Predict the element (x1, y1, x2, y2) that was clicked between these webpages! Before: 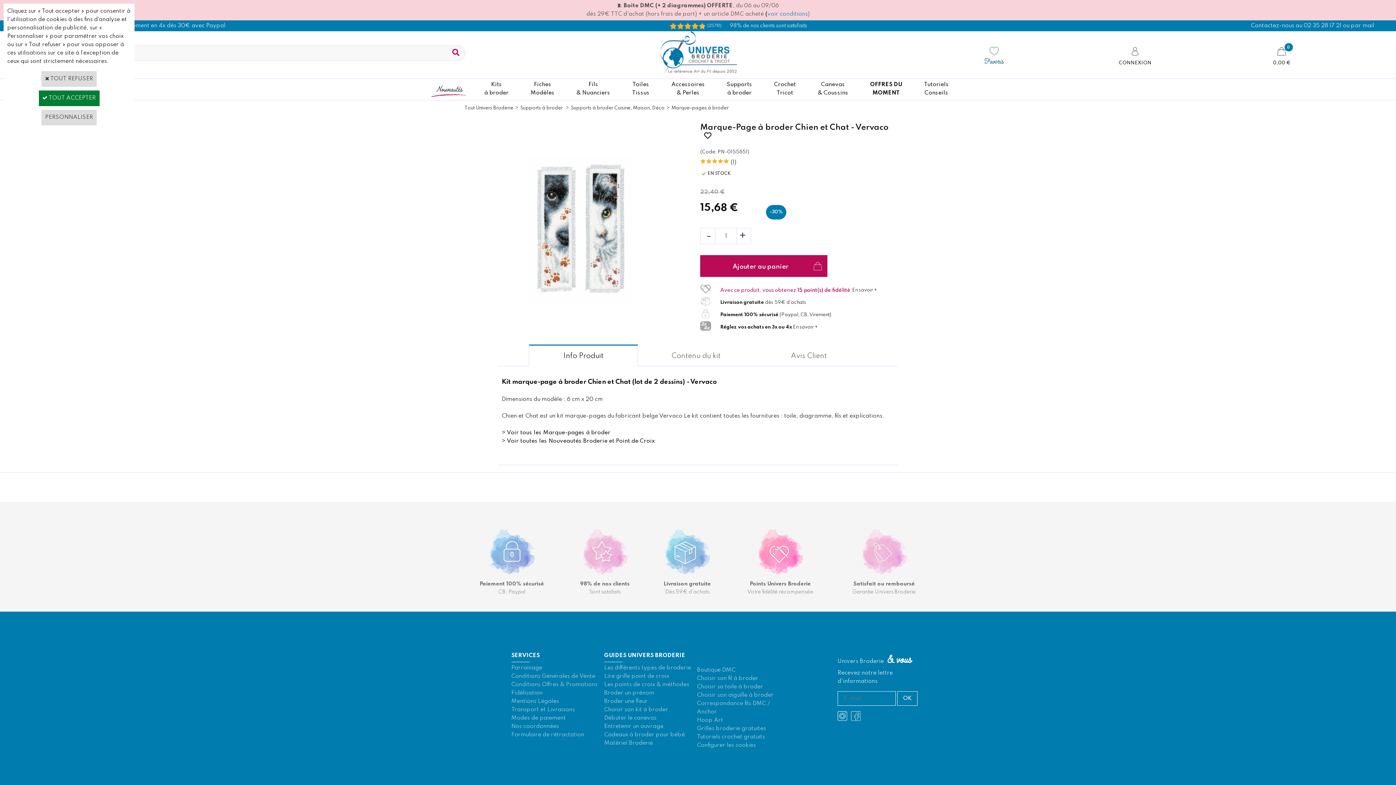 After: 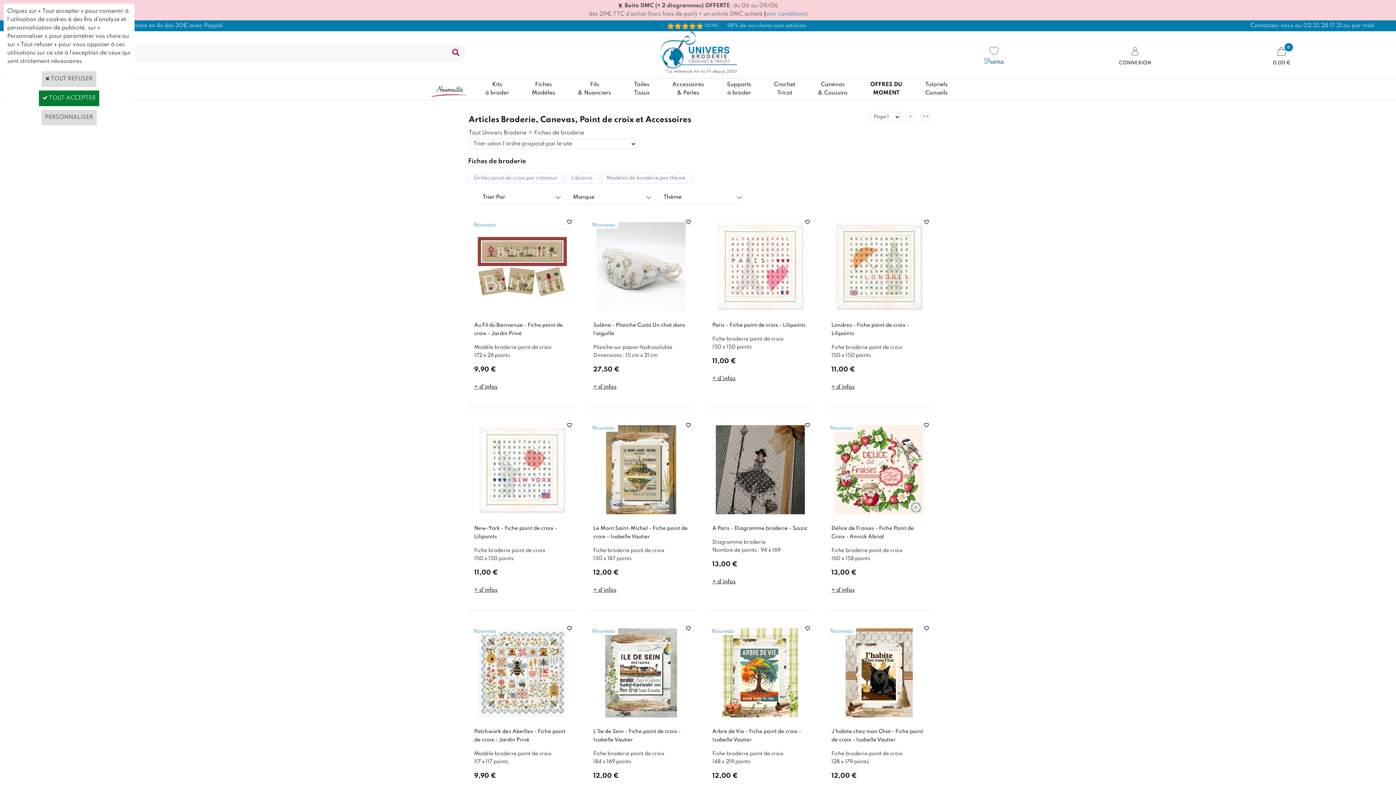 Action: label: Fiches
Modèles bbox: (525, 78, 560, 100)